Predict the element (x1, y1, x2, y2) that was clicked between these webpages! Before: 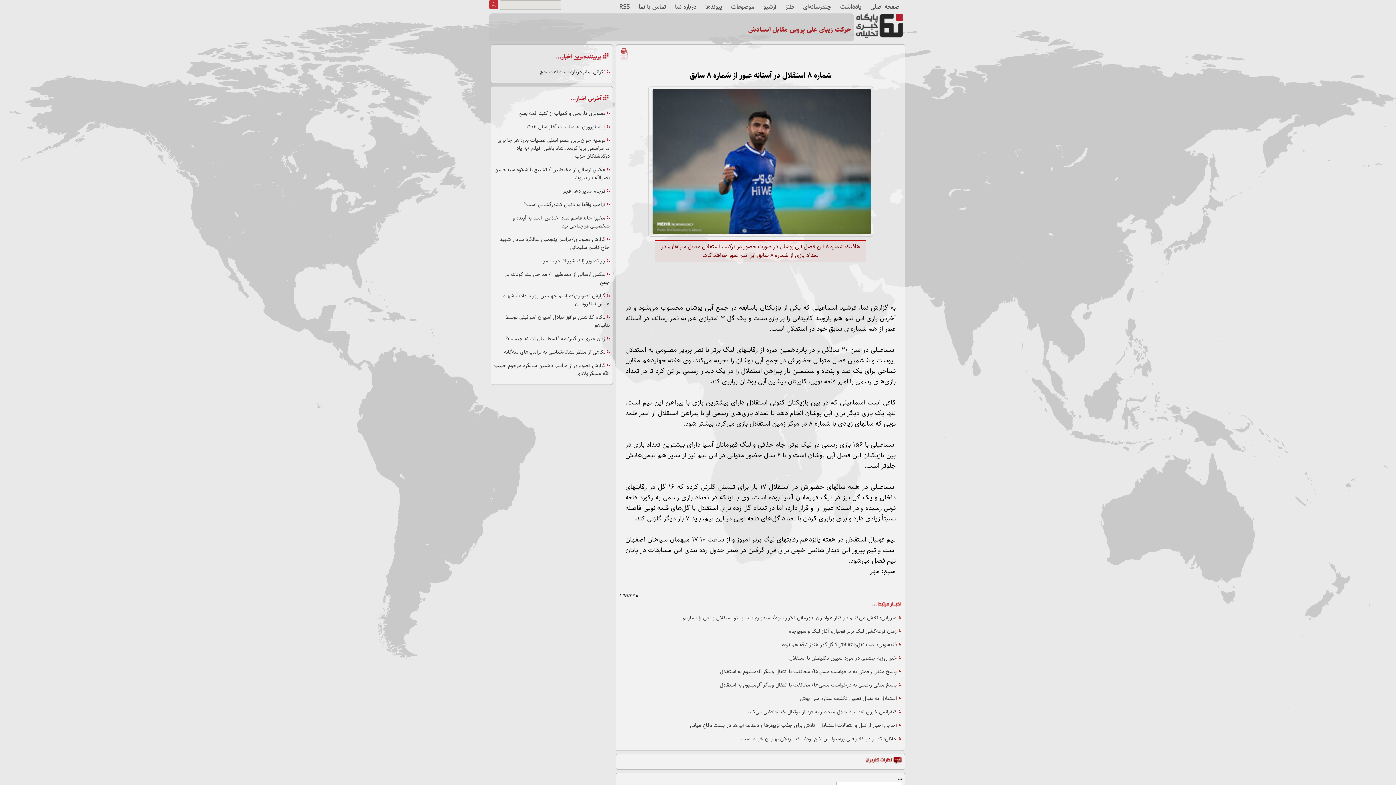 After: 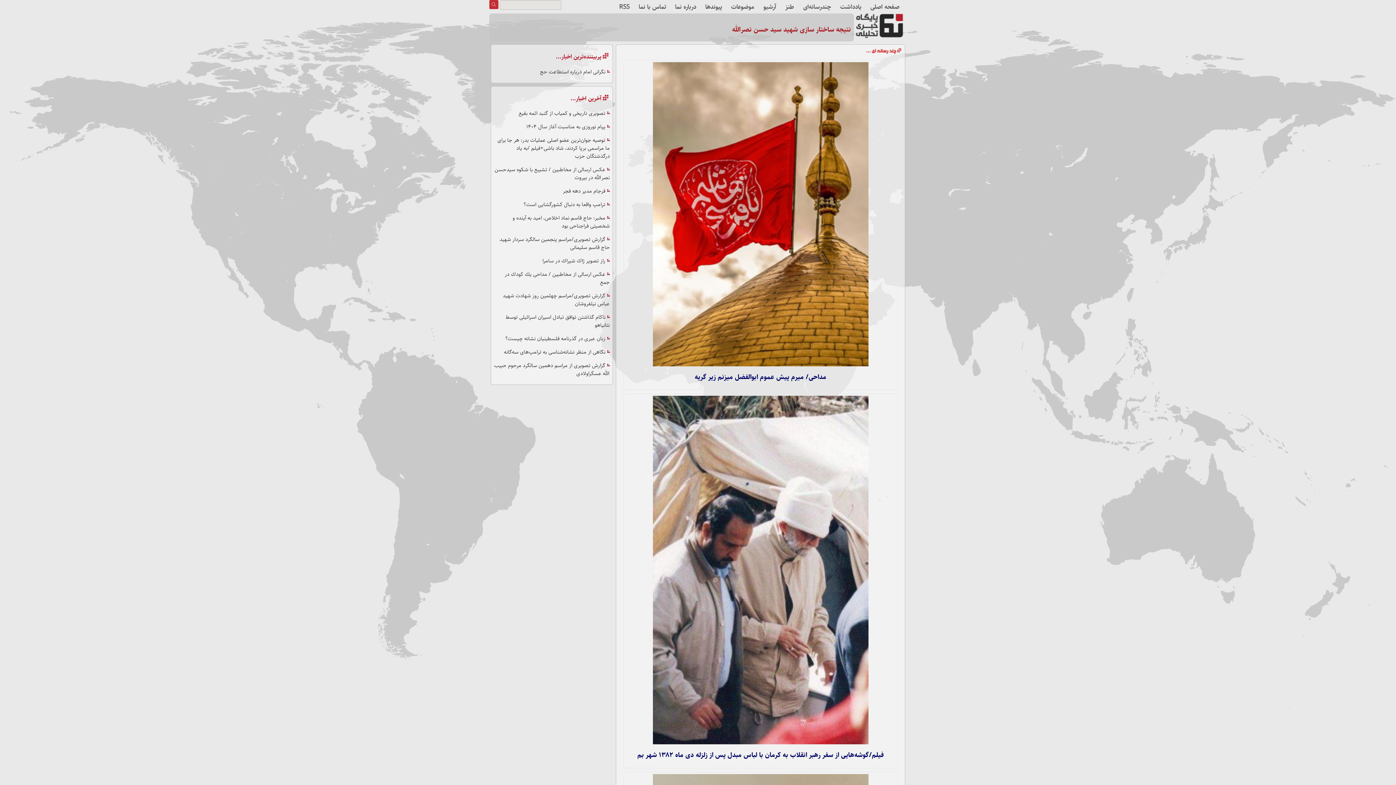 Action: bbox: (803, 1, 831, 11) label: چندرسانه‌ای